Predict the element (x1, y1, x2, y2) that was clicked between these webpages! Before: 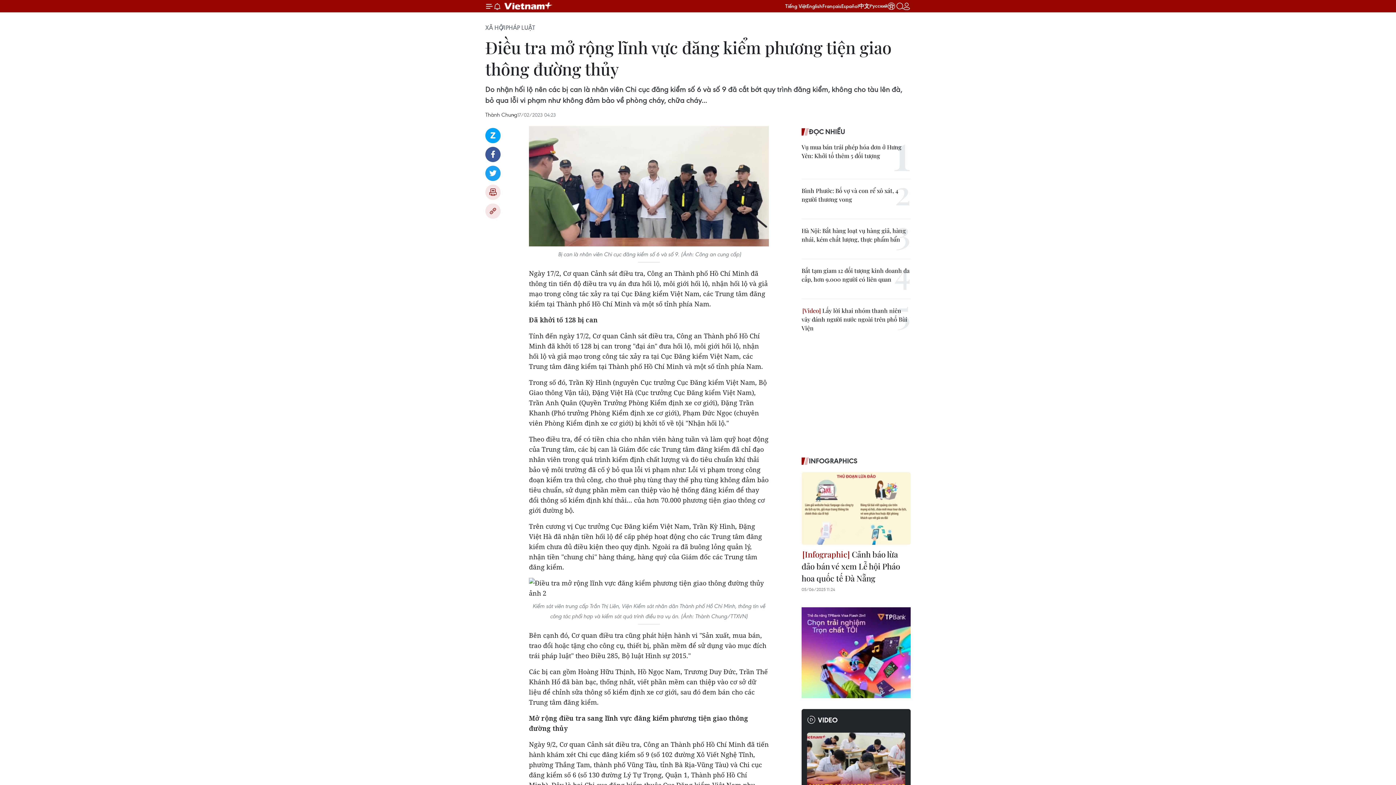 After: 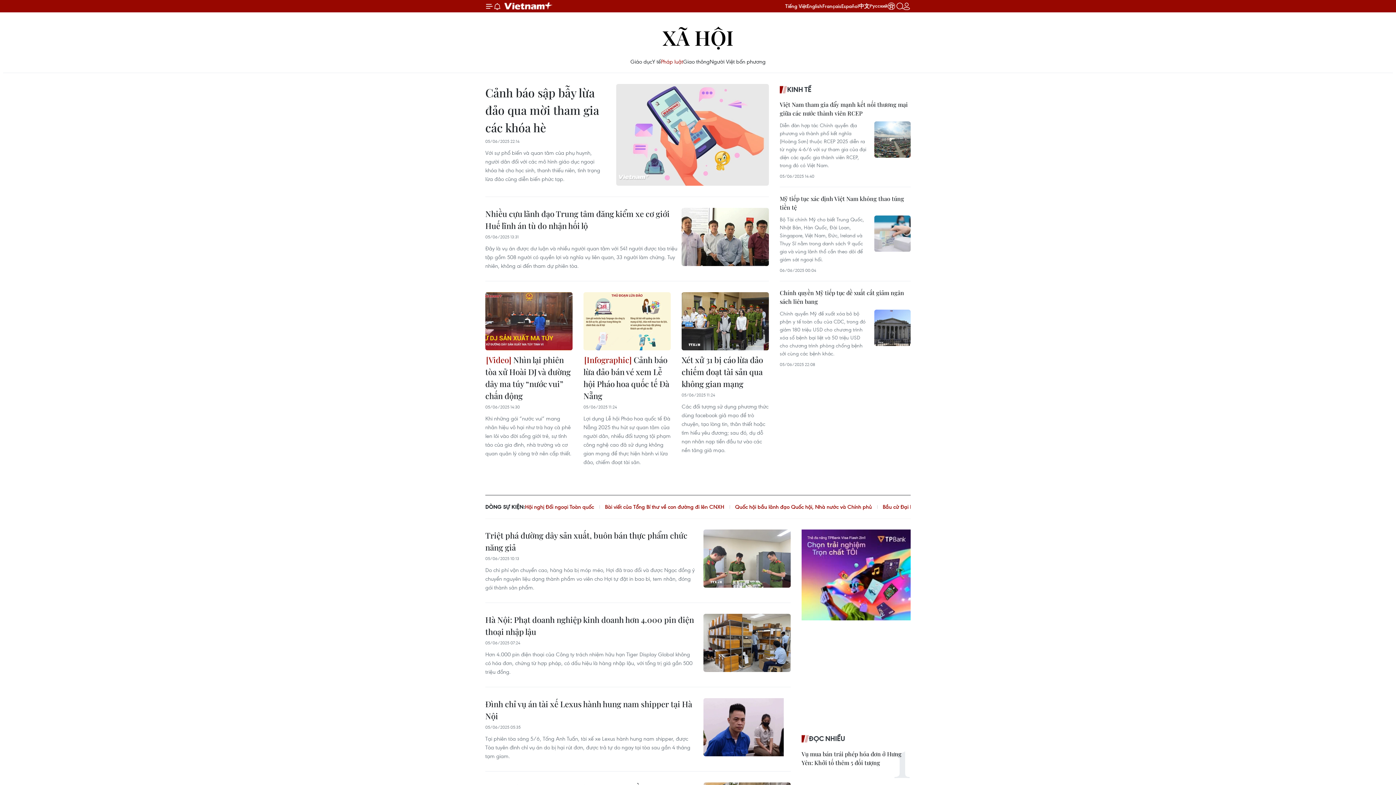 Action: bbox: (505, 23, 535, 31) label: PHÁP LUẬT